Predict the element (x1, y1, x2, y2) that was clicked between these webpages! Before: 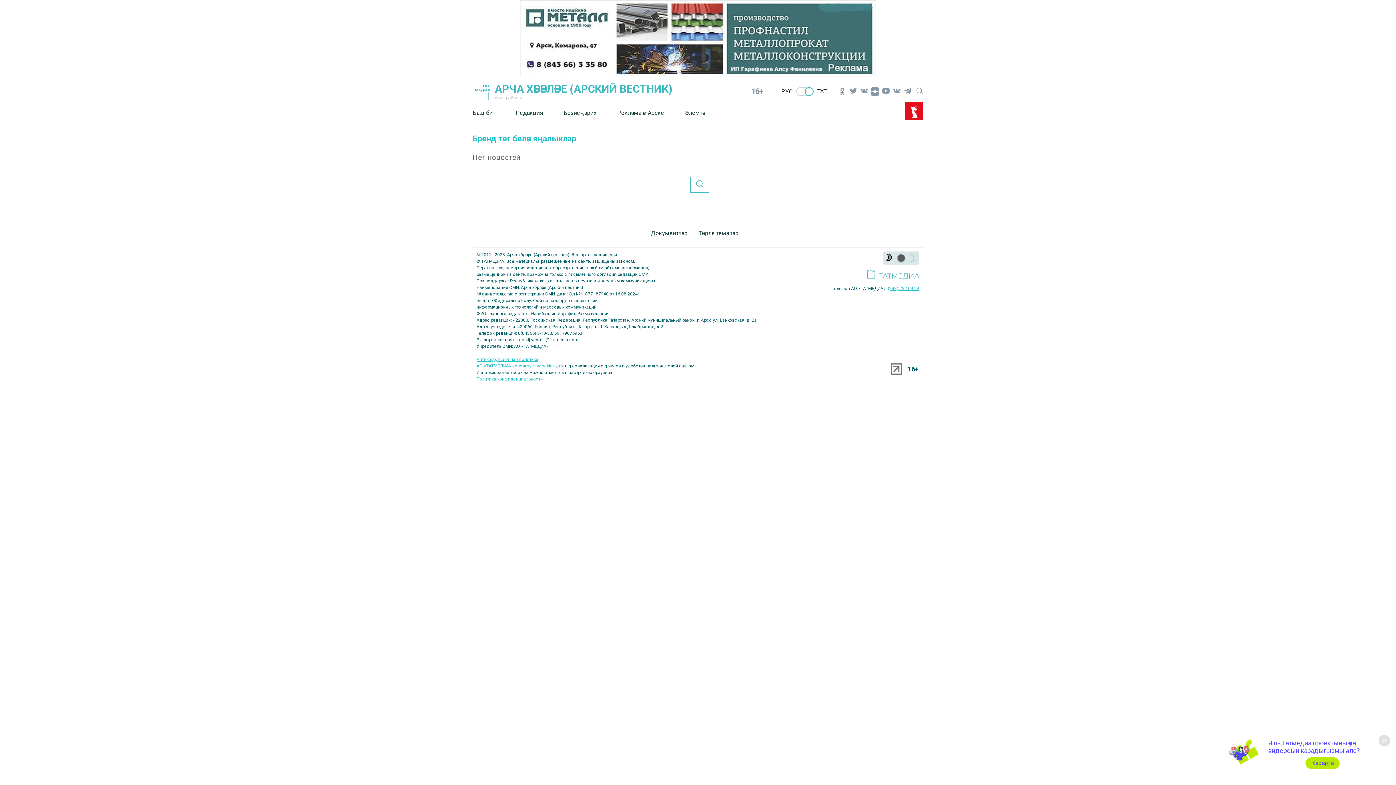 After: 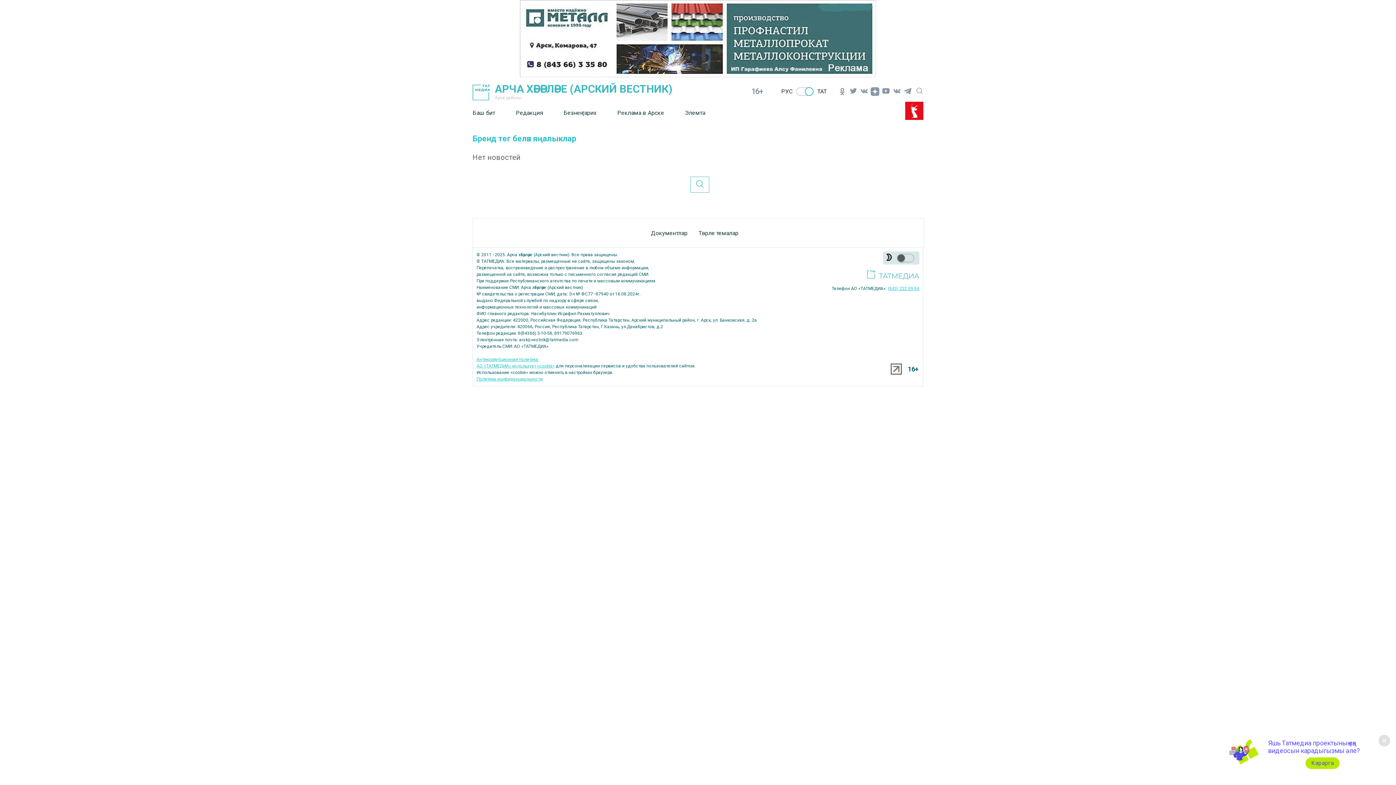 Action: bbox: (520, 0, 876, 79)